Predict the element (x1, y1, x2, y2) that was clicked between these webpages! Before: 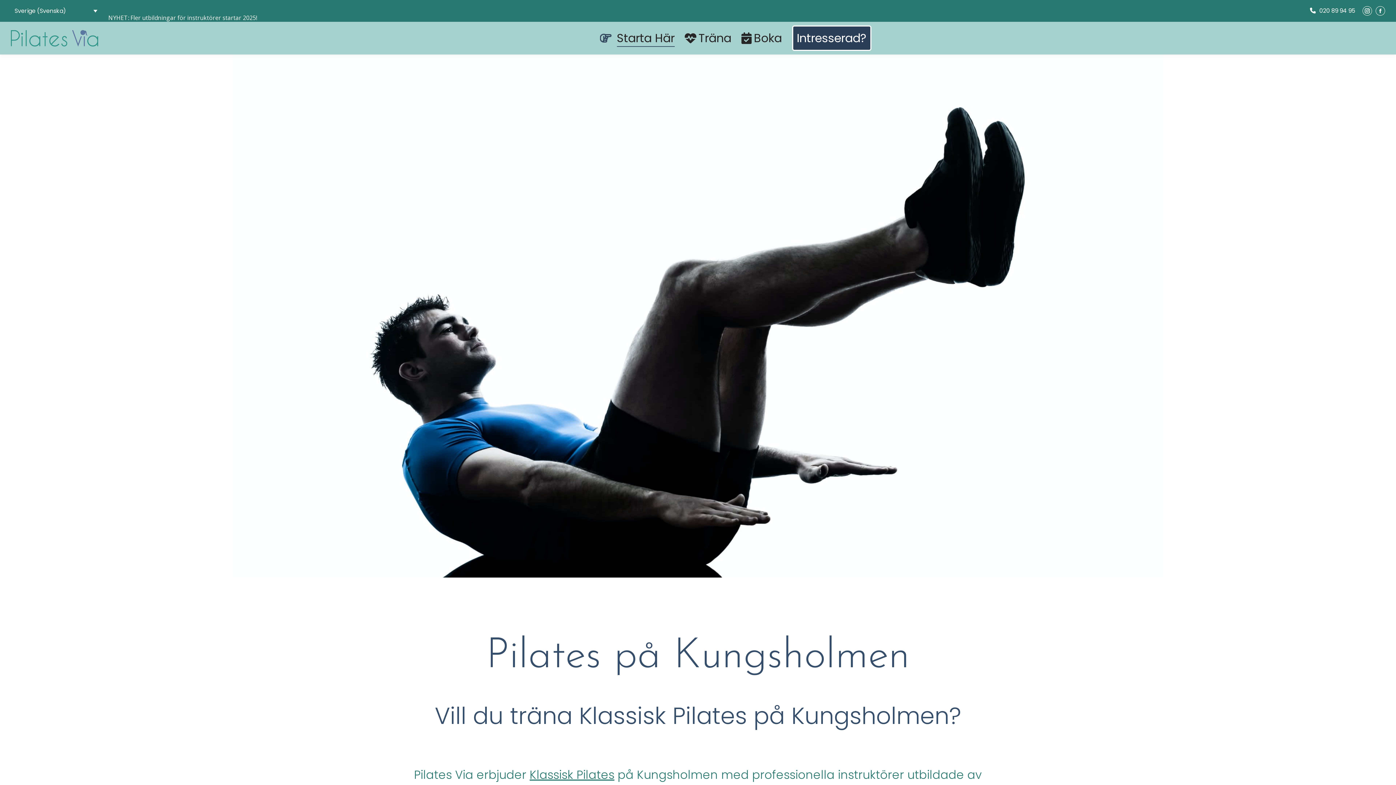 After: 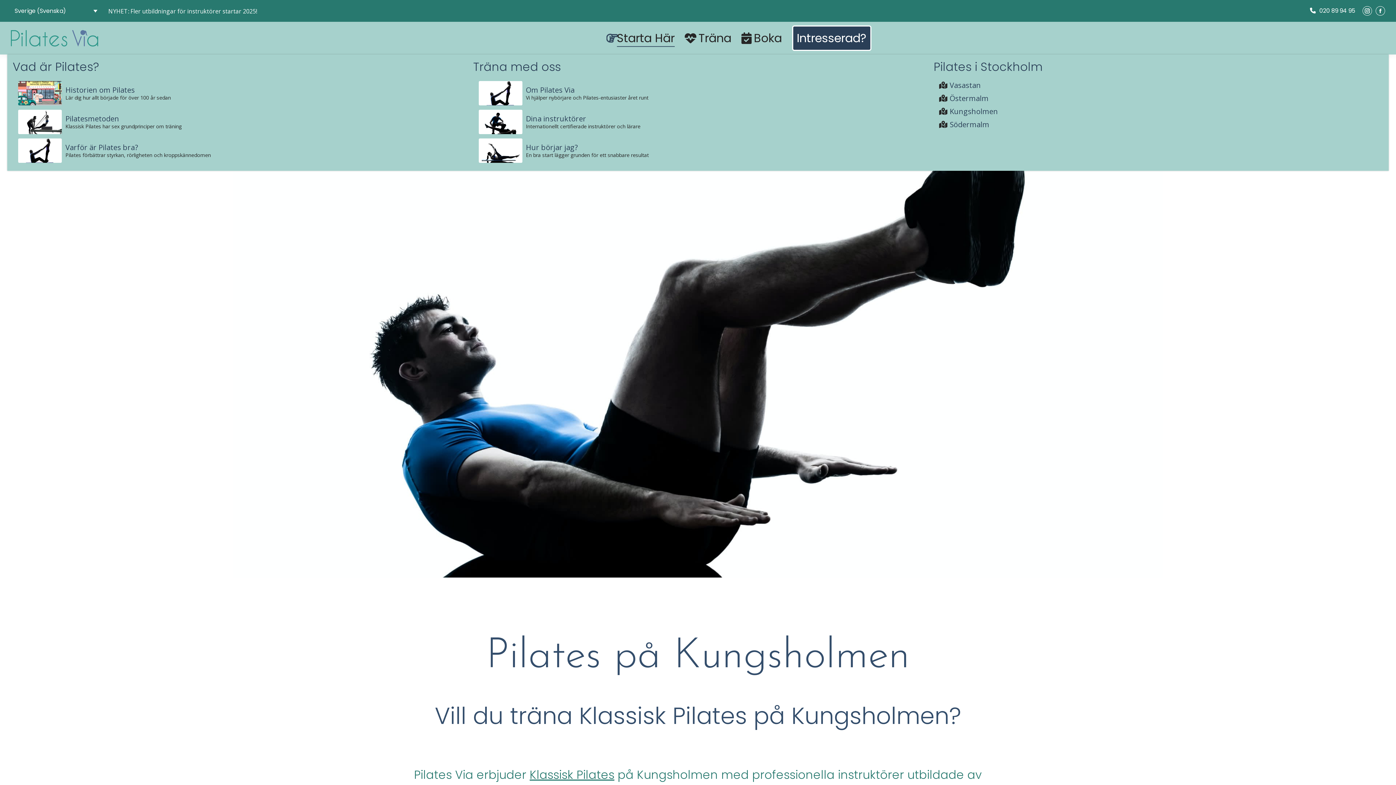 Action: label: Starta Här bbox: (603, 27, 674, 48)